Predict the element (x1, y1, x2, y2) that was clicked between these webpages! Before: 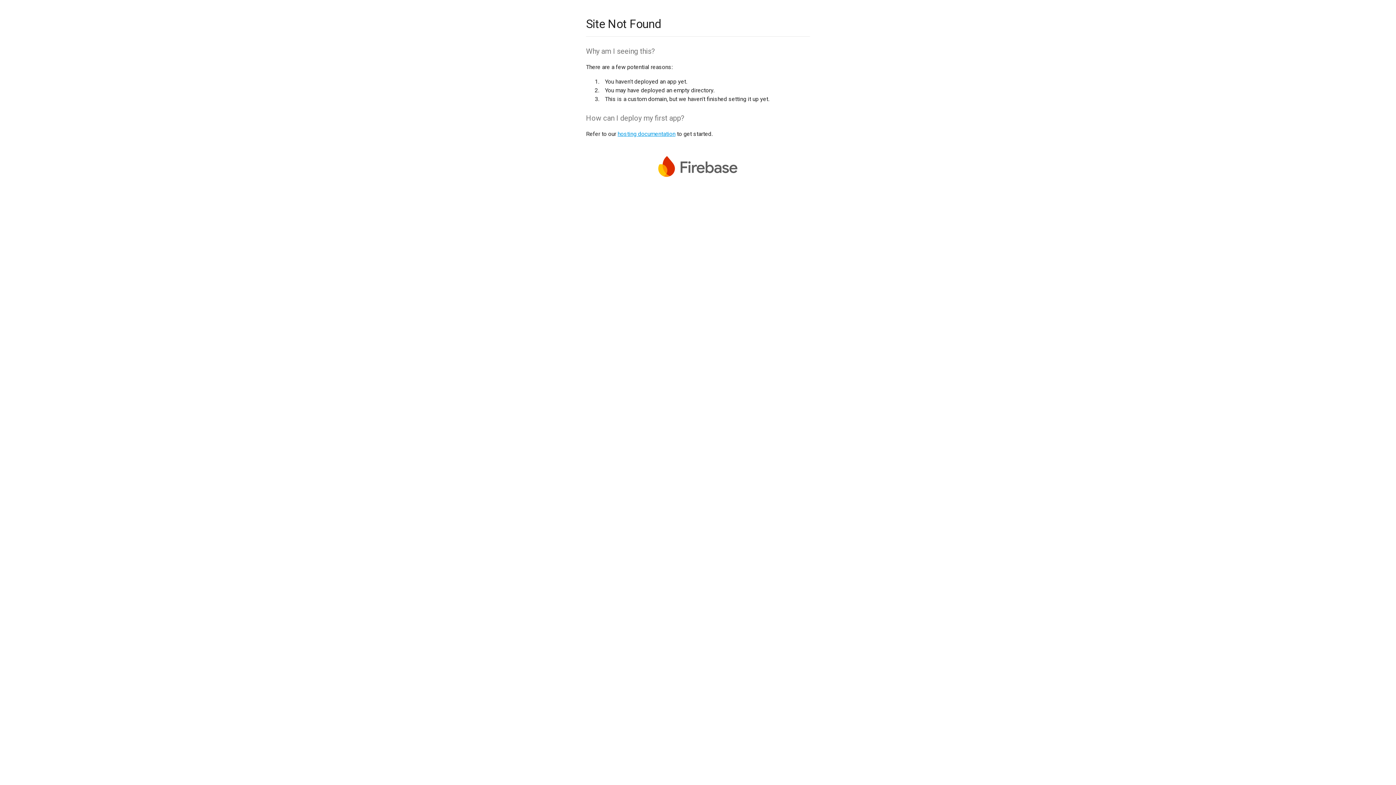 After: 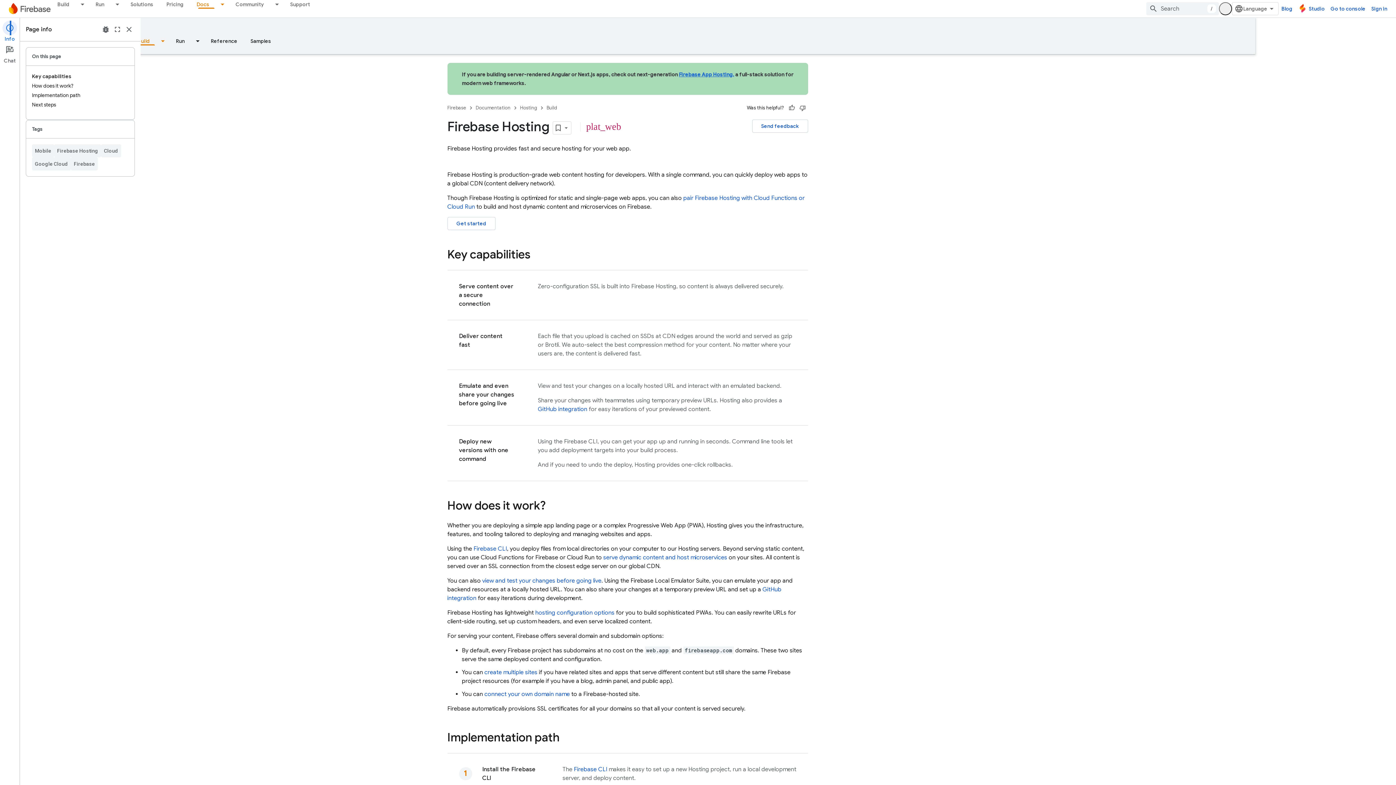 Action: bbox: (617, 130, 675, 137) label: hosting documentation